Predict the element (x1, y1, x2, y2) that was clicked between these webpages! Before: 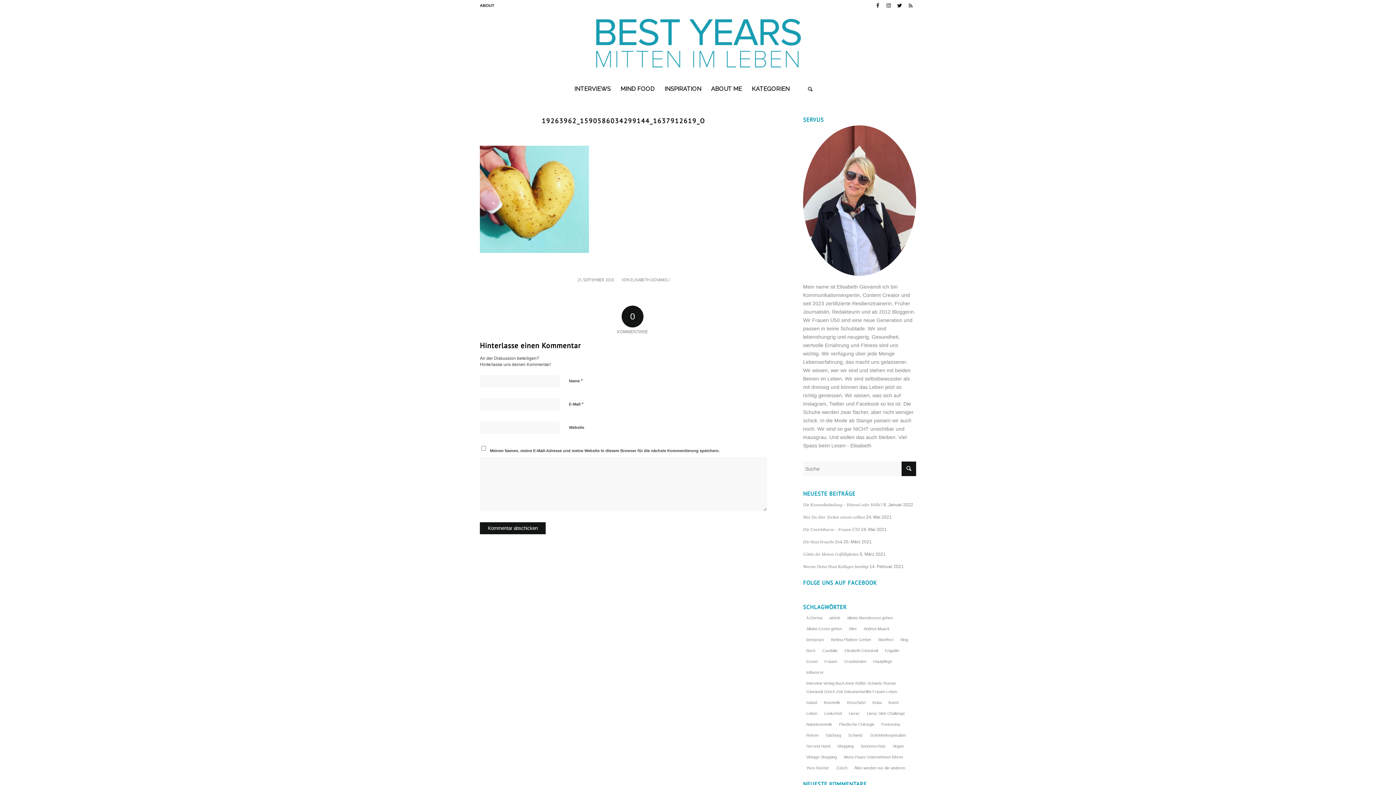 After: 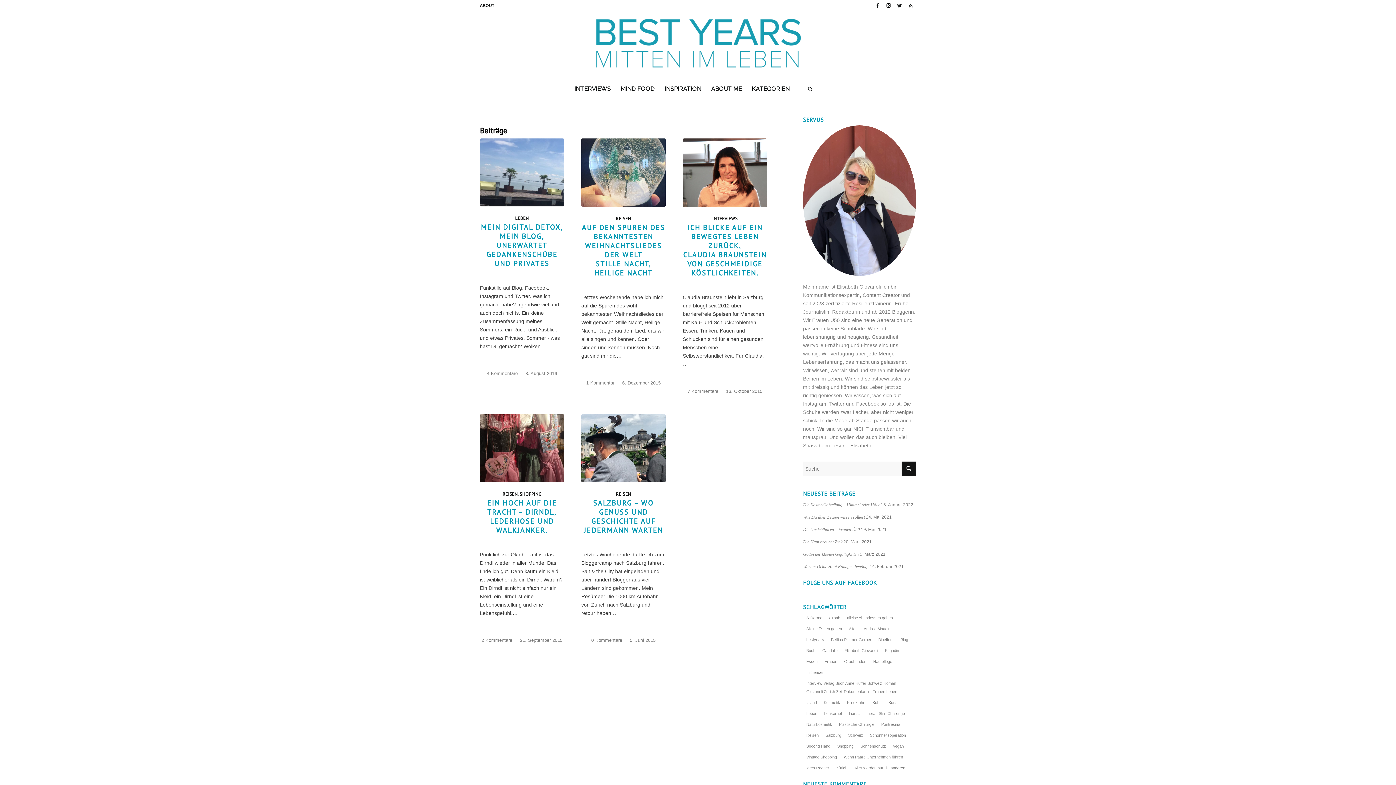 Action: label: Salzburg (5 Einträge) bbox: (822, 730, 844, 741)